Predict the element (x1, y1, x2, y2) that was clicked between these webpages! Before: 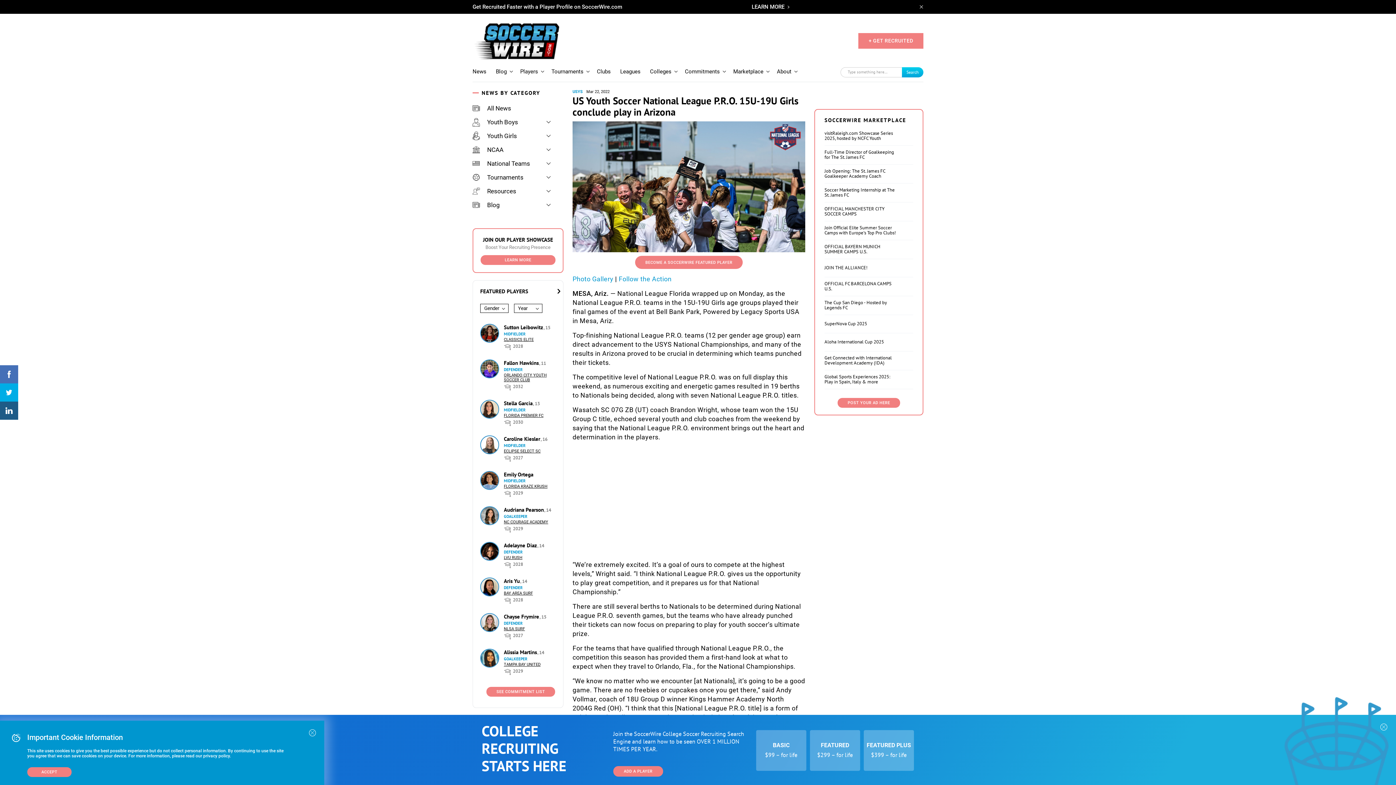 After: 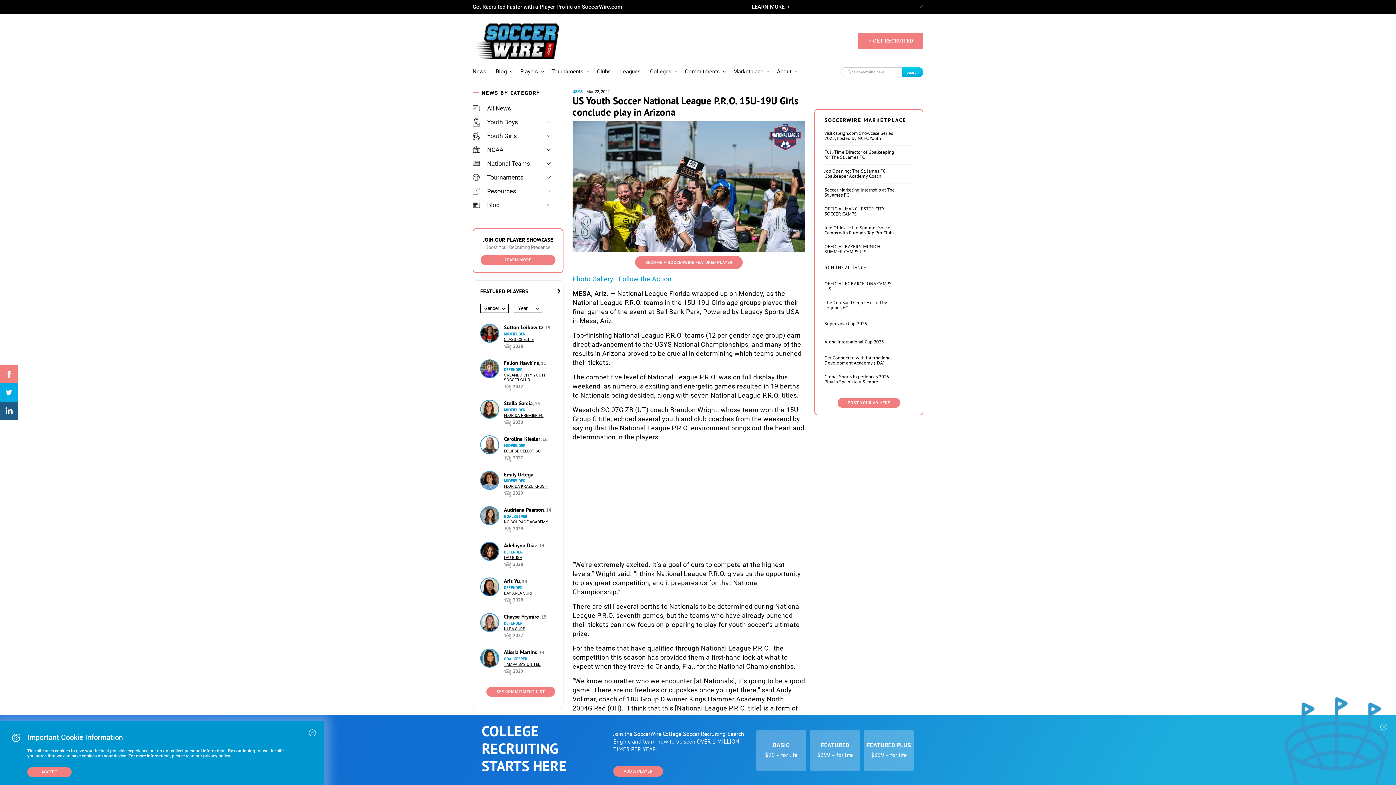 Action: bbox: (0, 365, 18, 383)